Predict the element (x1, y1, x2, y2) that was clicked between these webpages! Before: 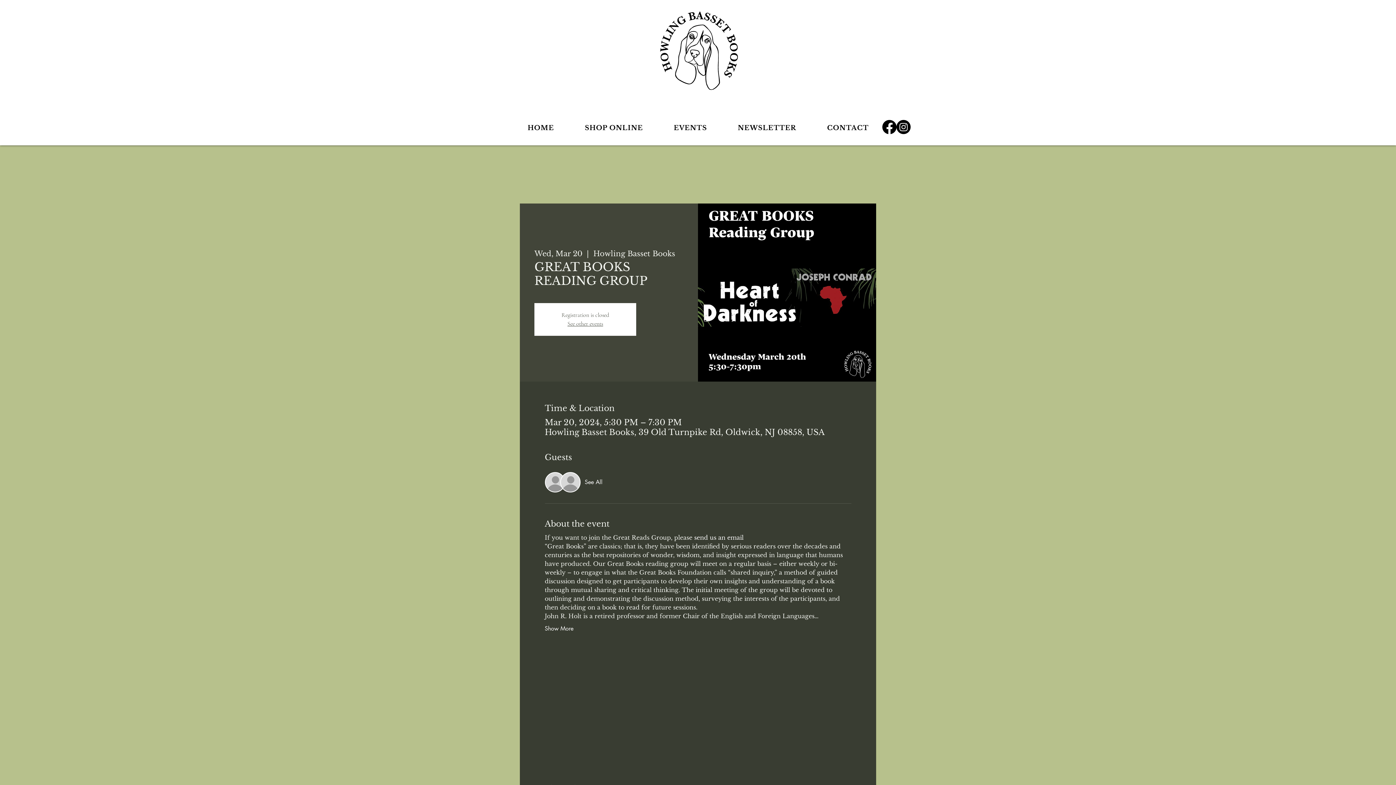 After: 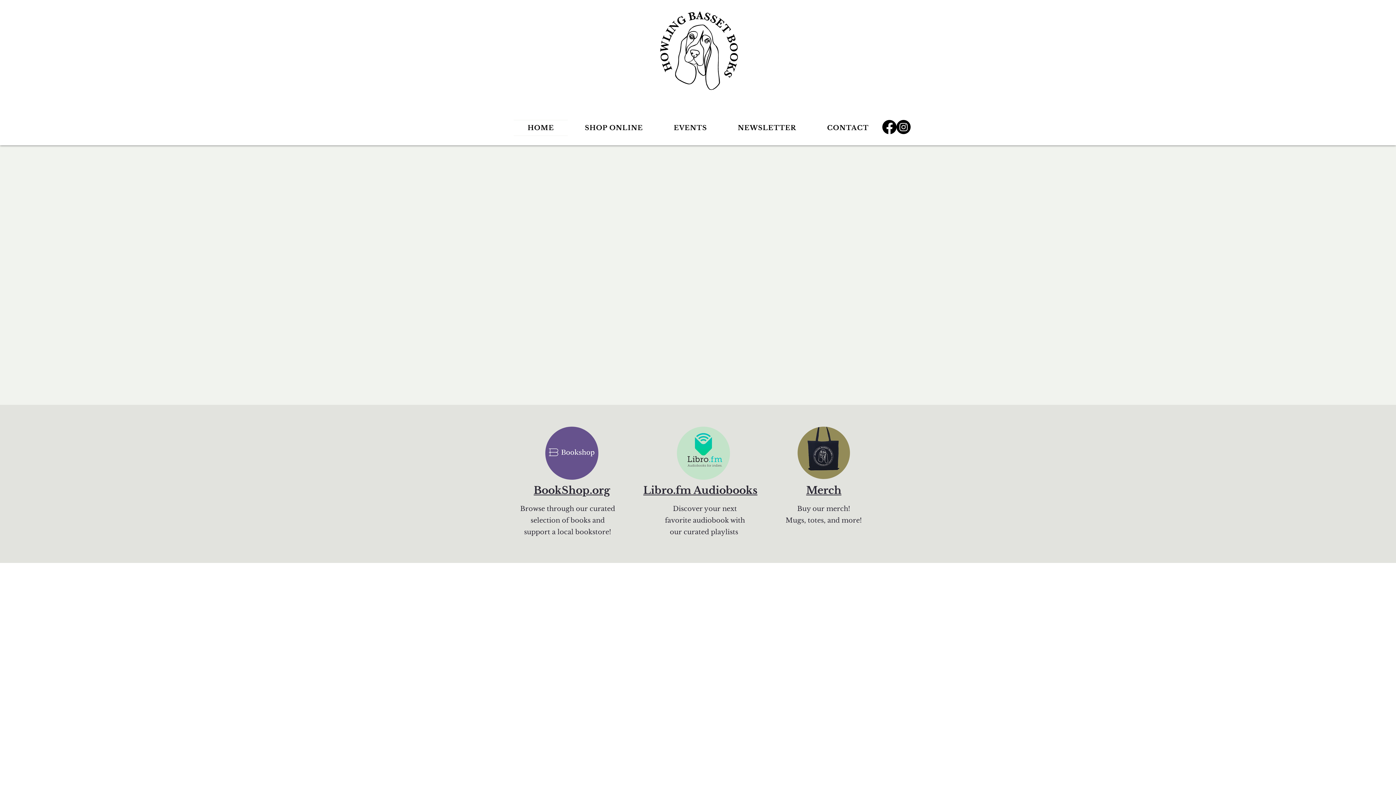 Action: label: See other events bbox: (567, 320, 603, 327)